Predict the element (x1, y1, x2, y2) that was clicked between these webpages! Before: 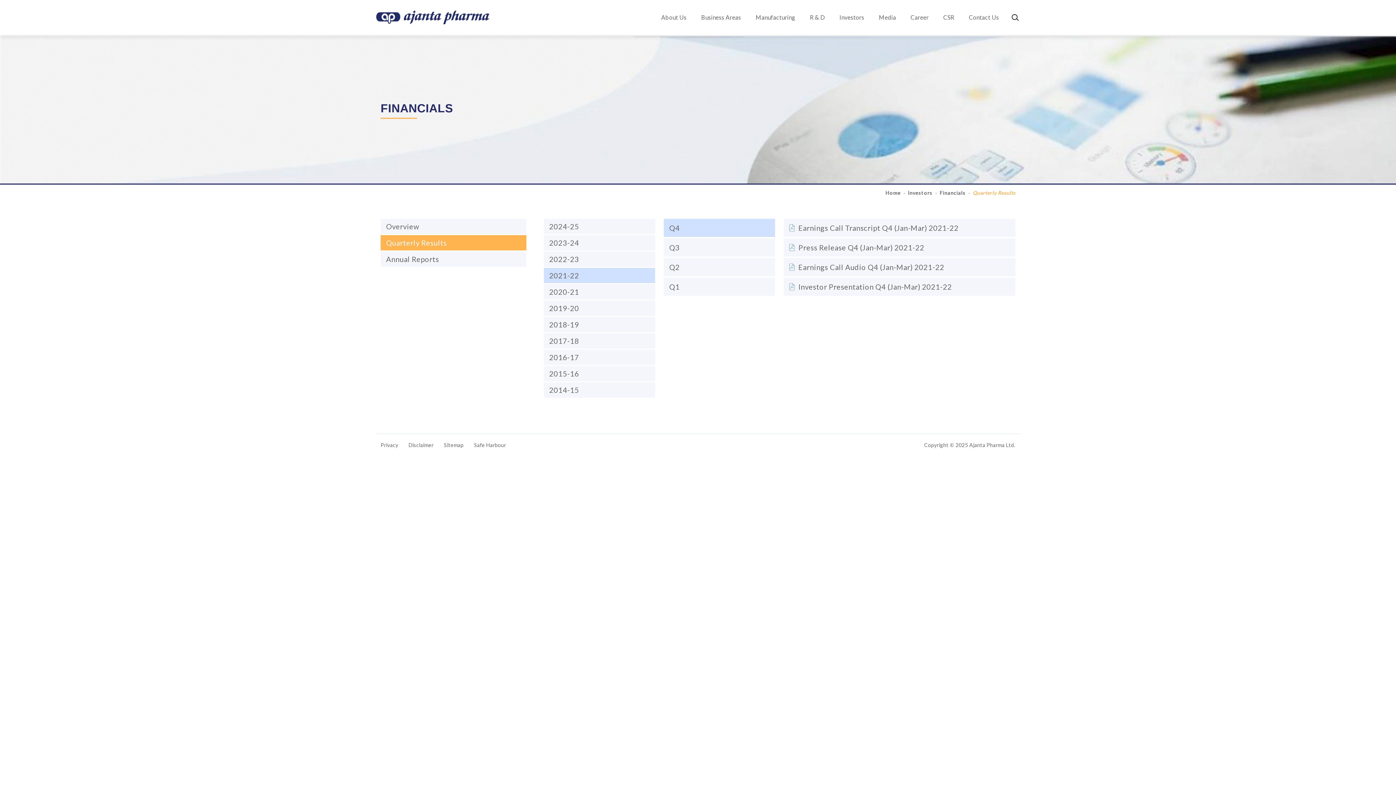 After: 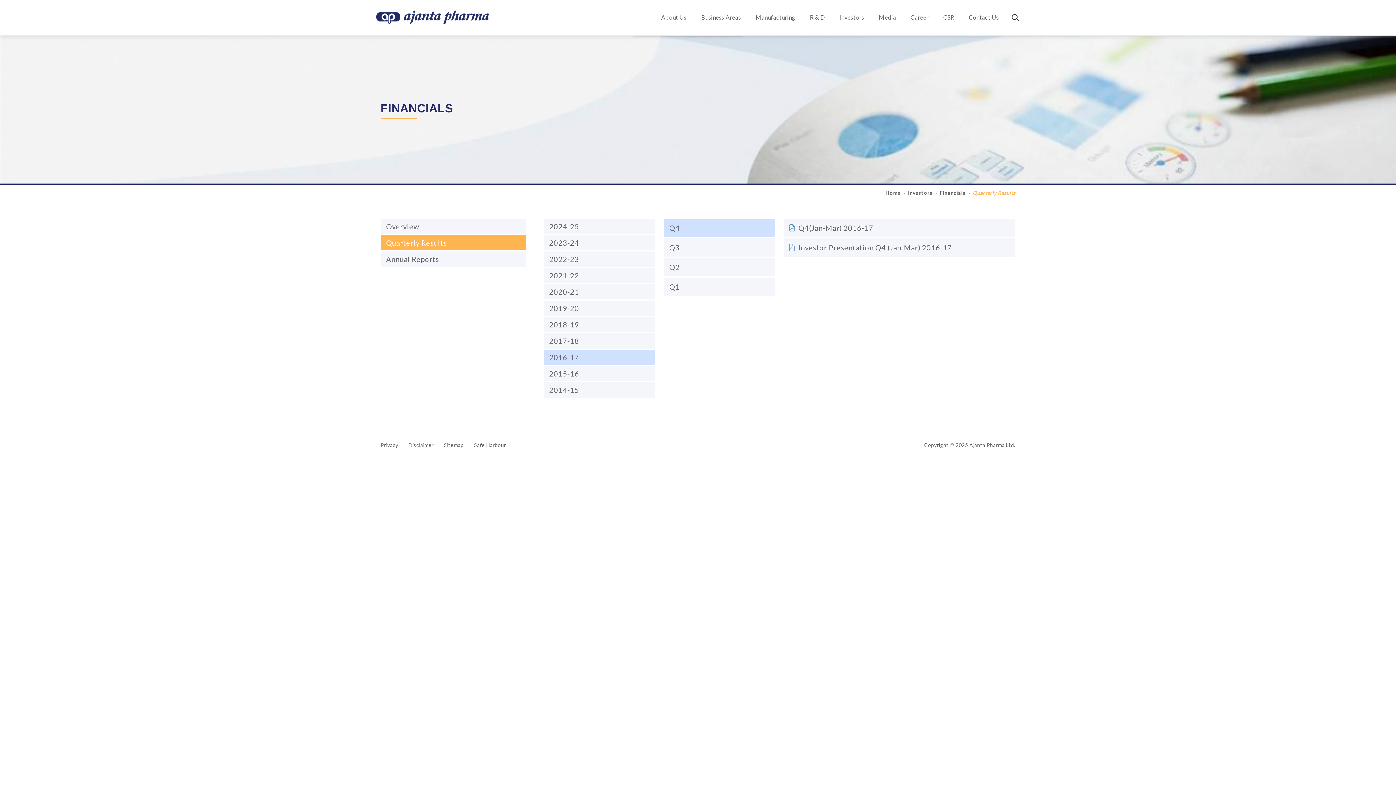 Action: bbox: (543, 349, 655, 365) label: 2016-17